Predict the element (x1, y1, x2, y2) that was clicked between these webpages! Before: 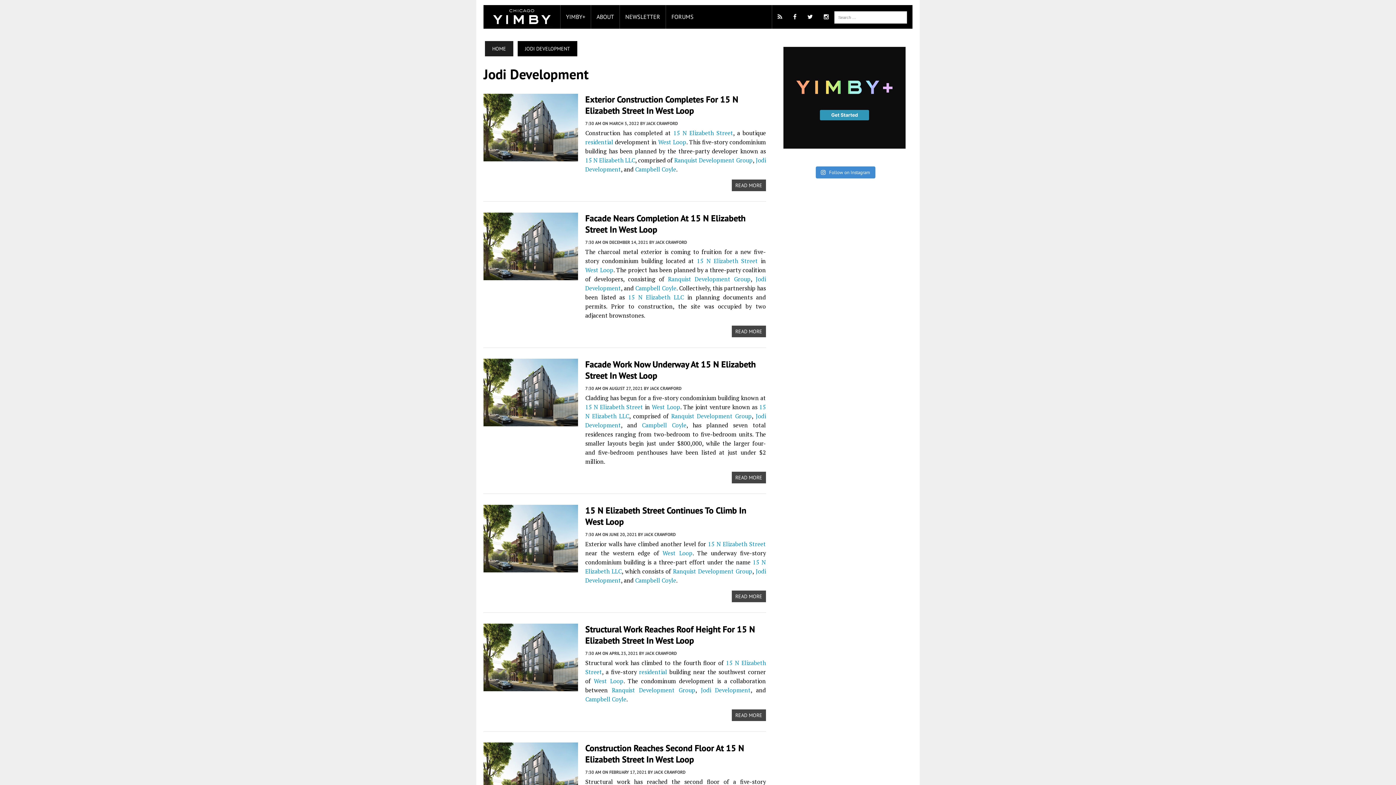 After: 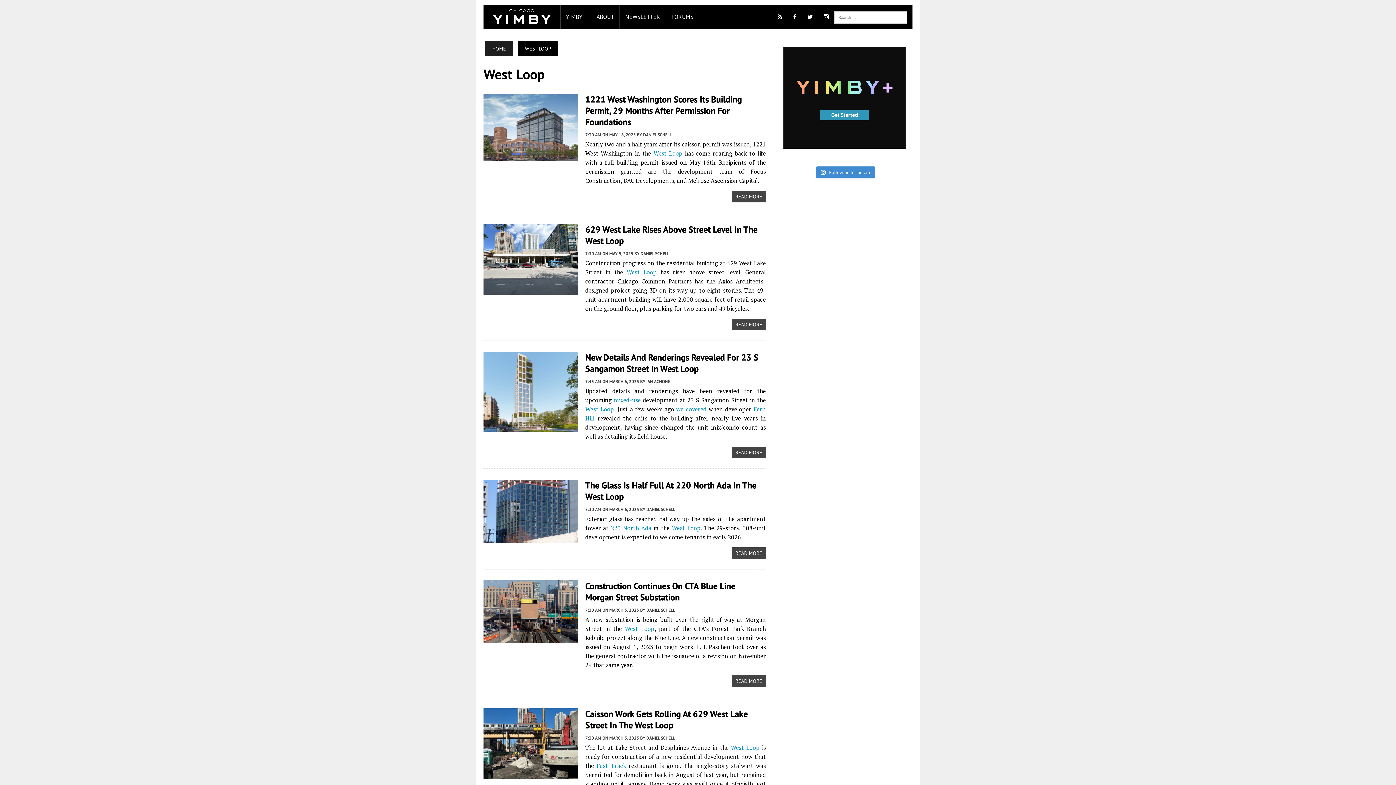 Action: label: West Loop bbox: (658, 138, 686, 146)